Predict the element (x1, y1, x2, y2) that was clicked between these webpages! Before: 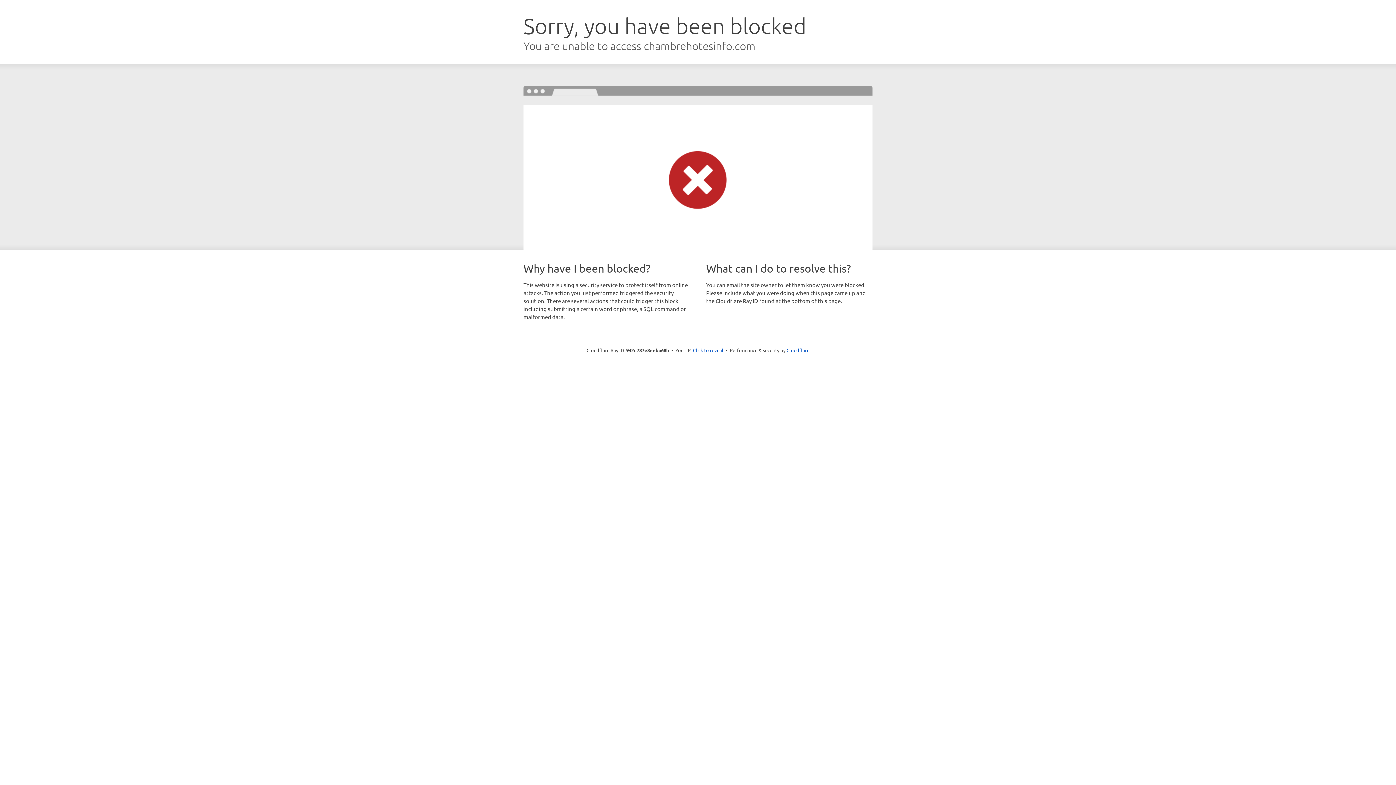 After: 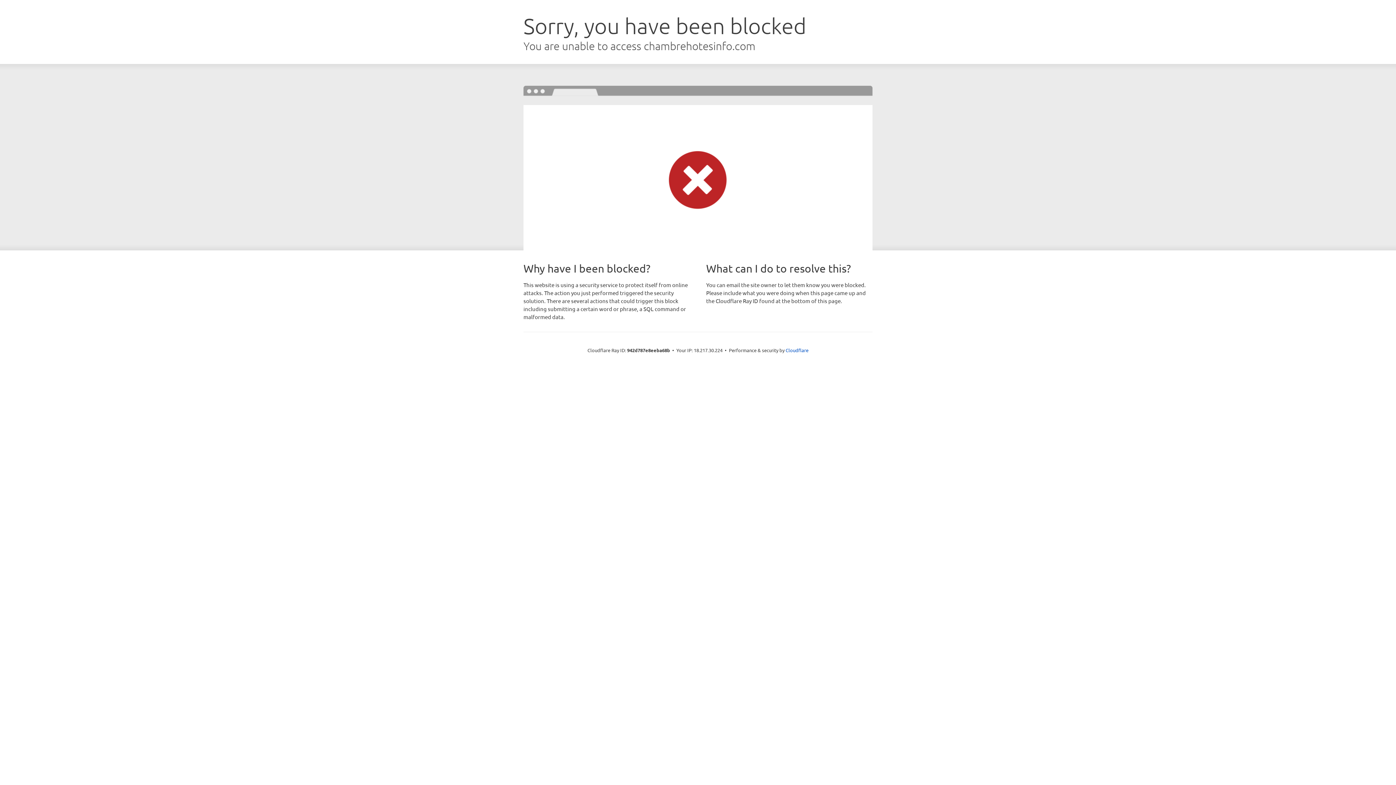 Action: label: Click to reveal bbox: (693, 346, 723, 353)